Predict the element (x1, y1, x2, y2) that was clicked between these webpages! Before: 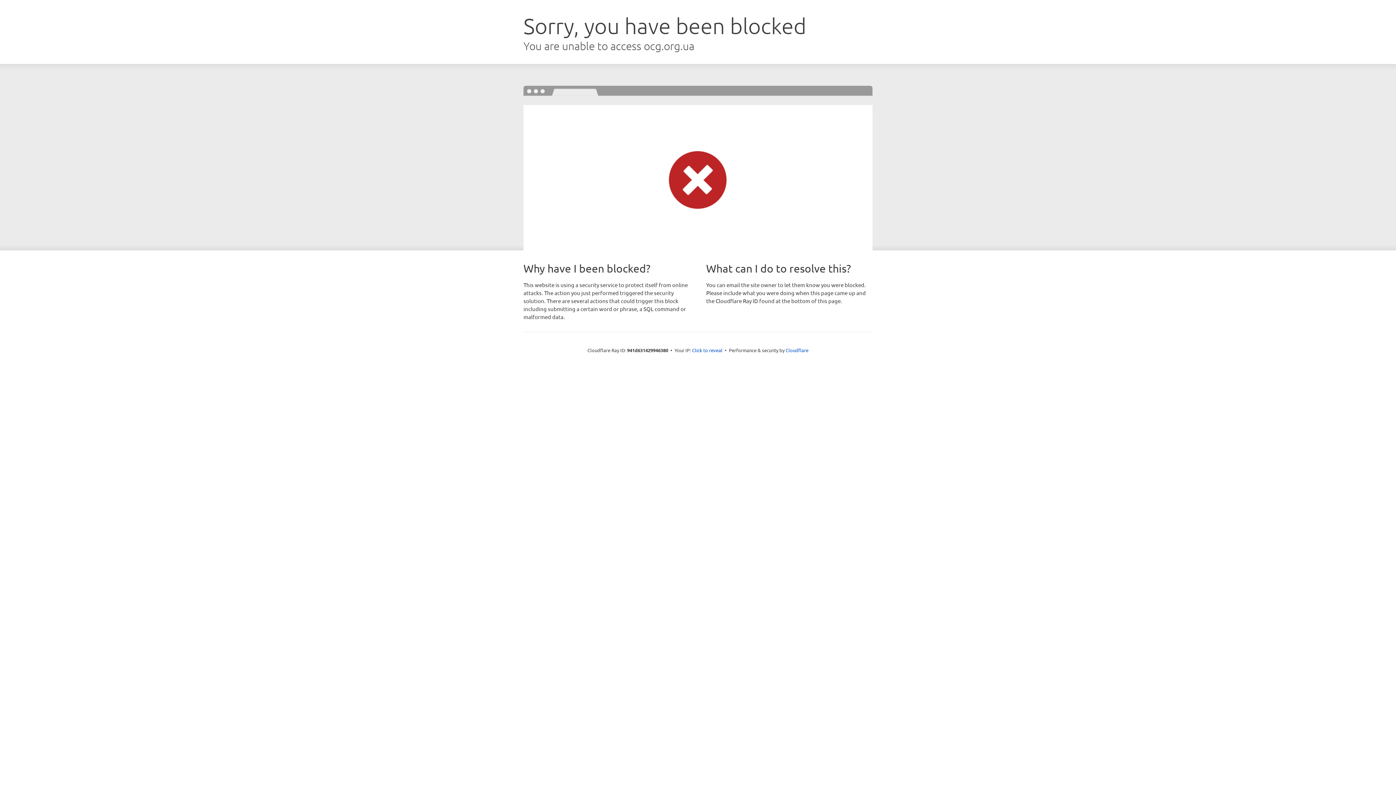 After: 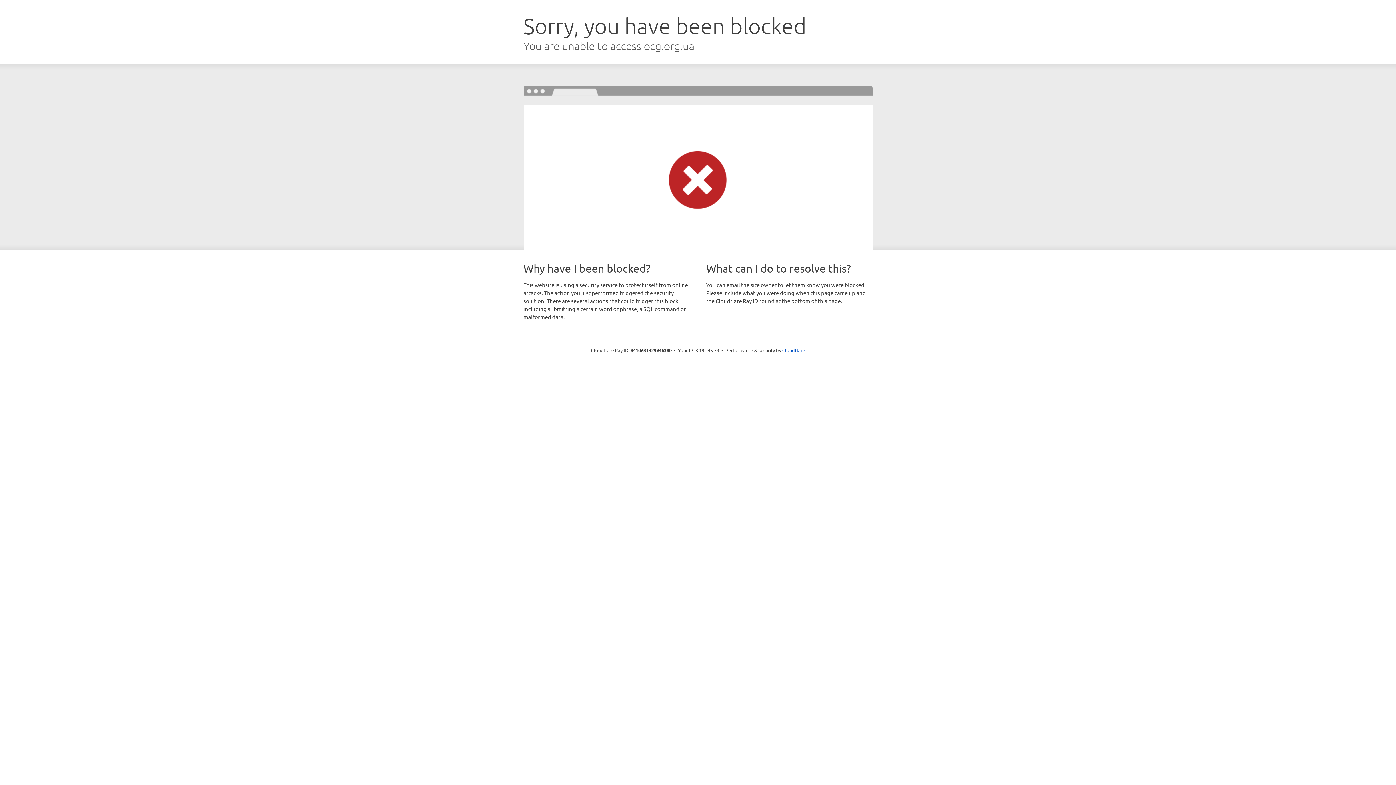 Action: bbox: (692, 346, 722, 353) label: Click to reveal